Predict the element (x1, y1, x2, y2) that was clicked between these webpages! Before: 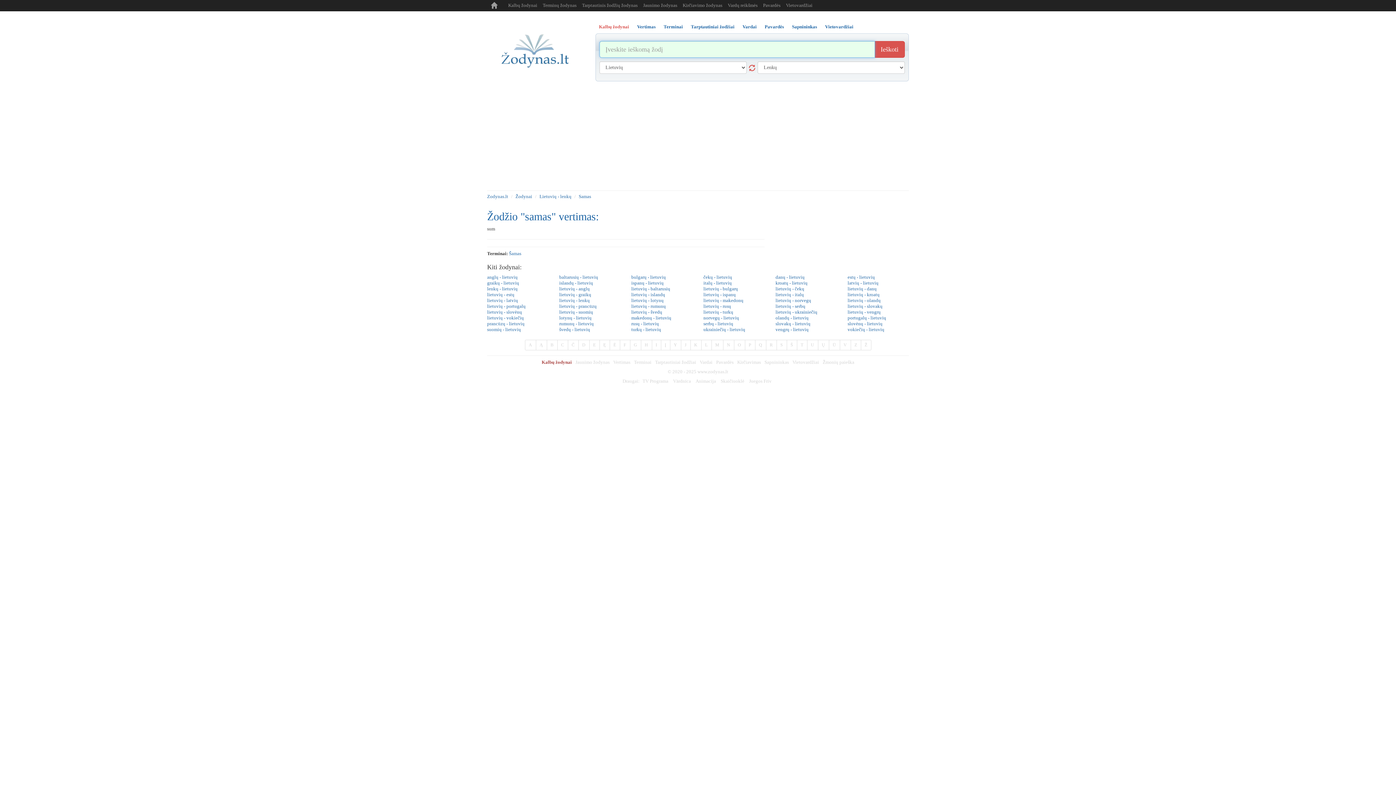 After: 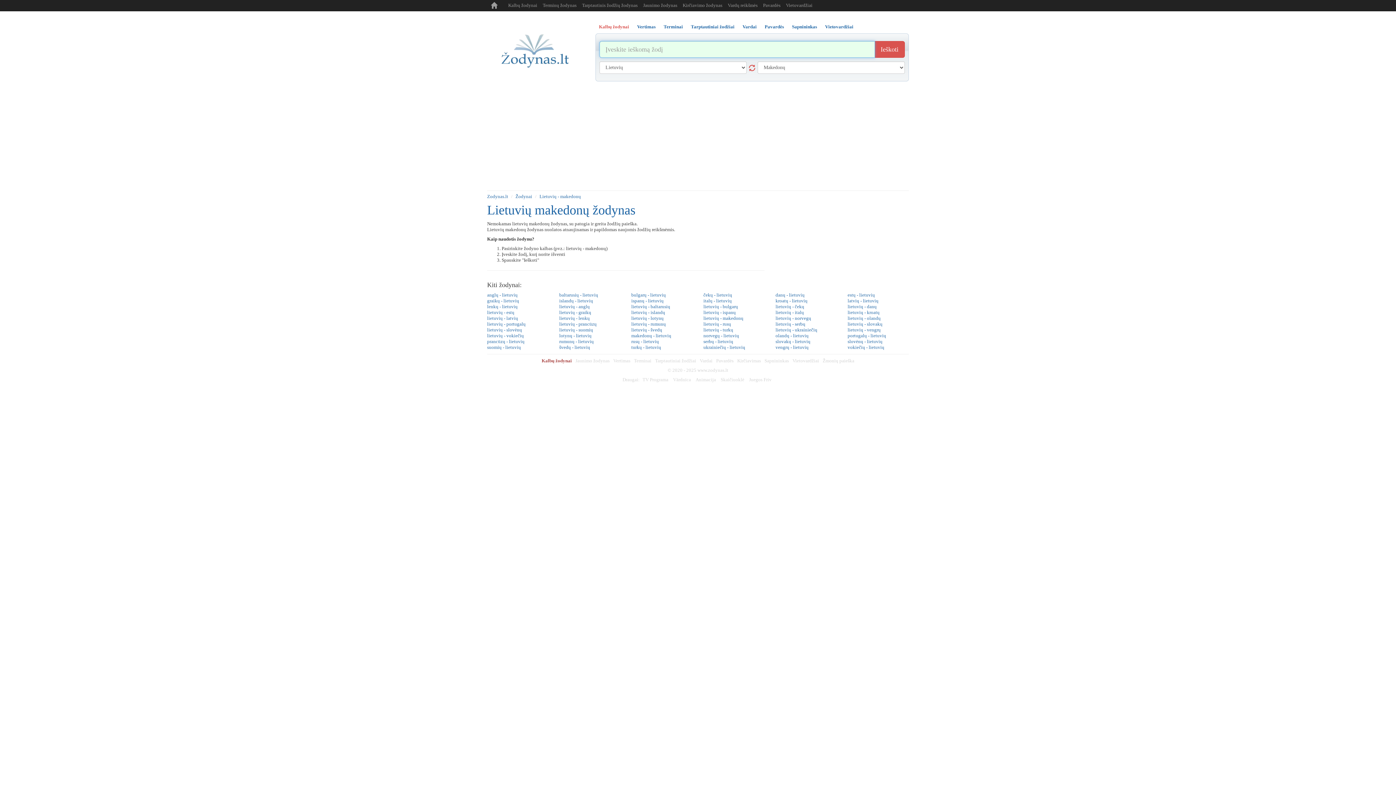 Action: label: lietuvių - makedonų bbox: (698, 297, 770, 303)